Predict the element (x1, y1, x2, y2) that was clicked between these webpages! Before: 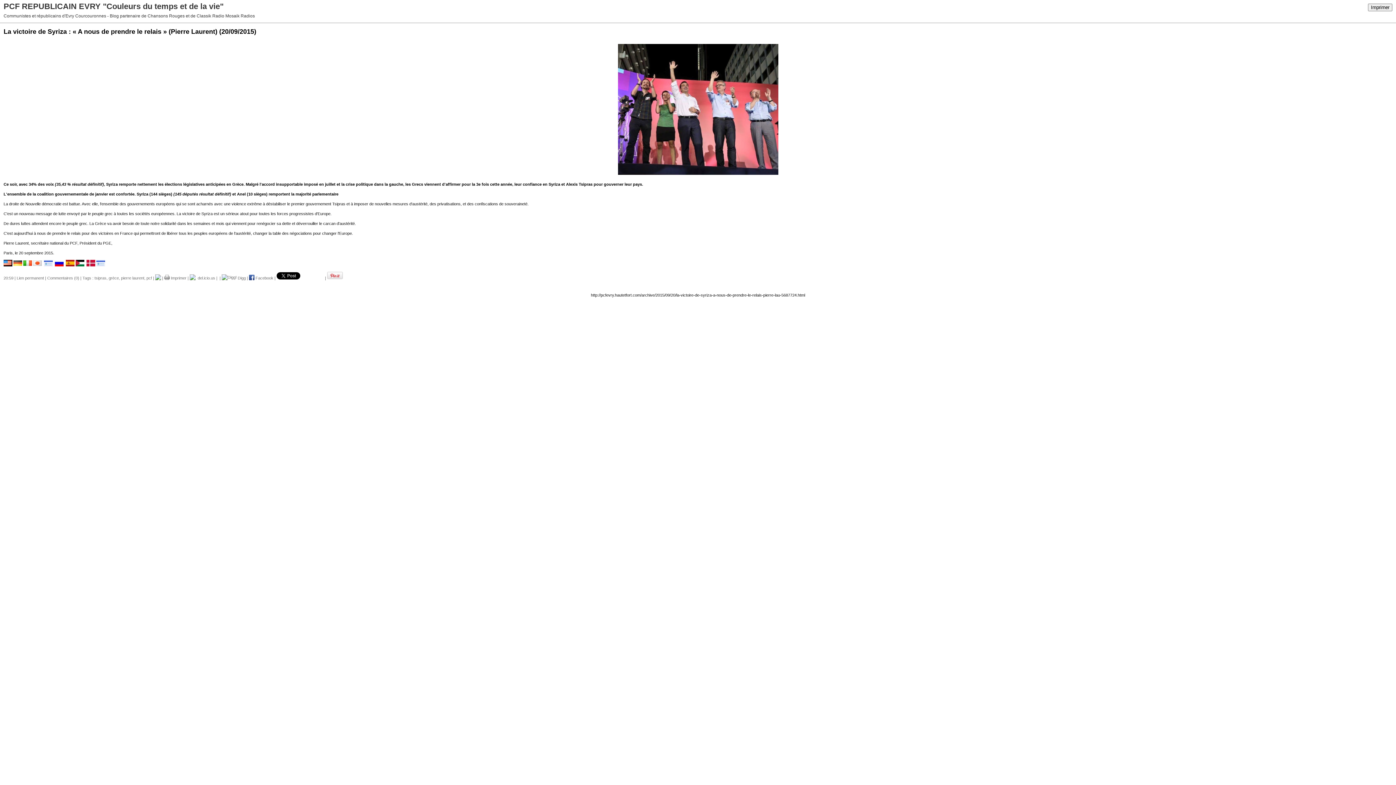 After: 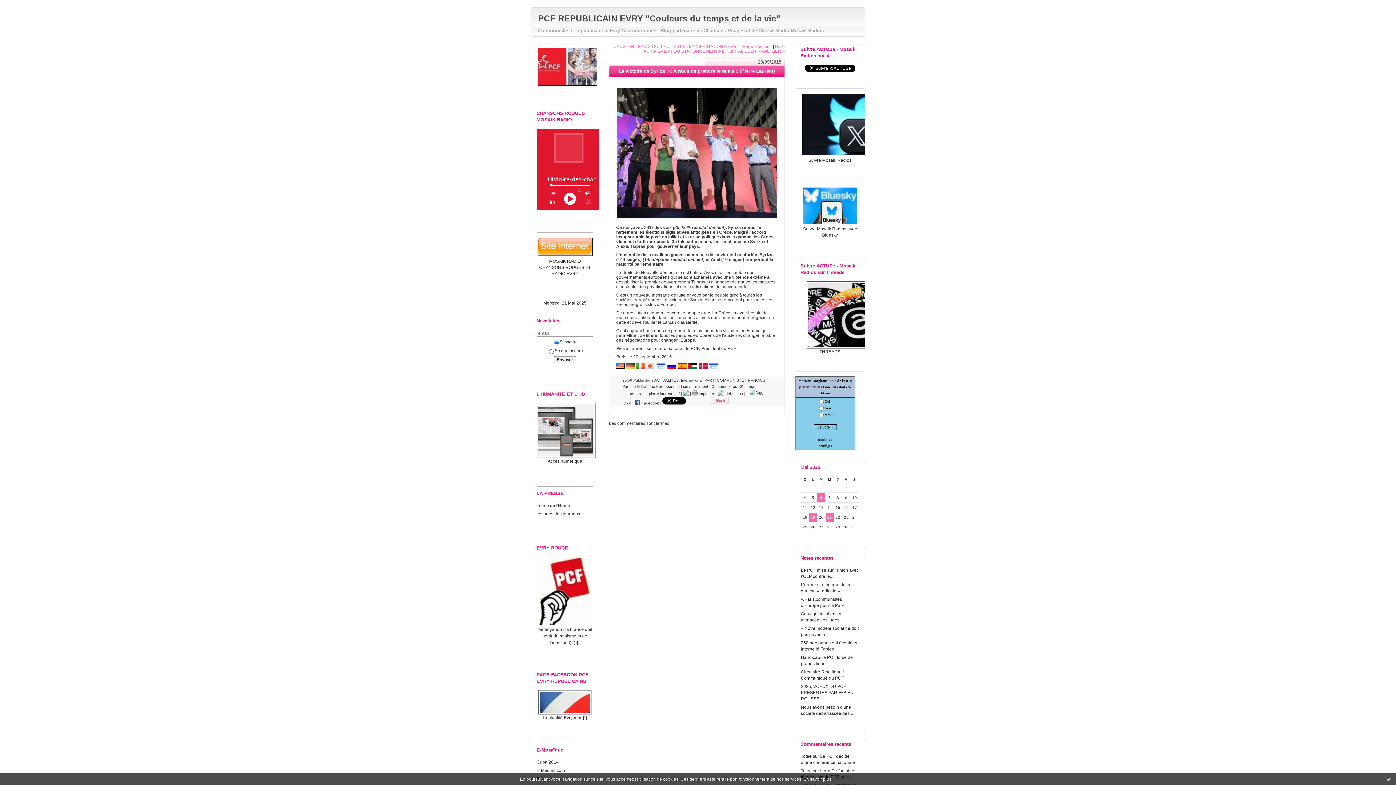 Action: label: Lien permanent bbox: (16, 276, 44, 280)